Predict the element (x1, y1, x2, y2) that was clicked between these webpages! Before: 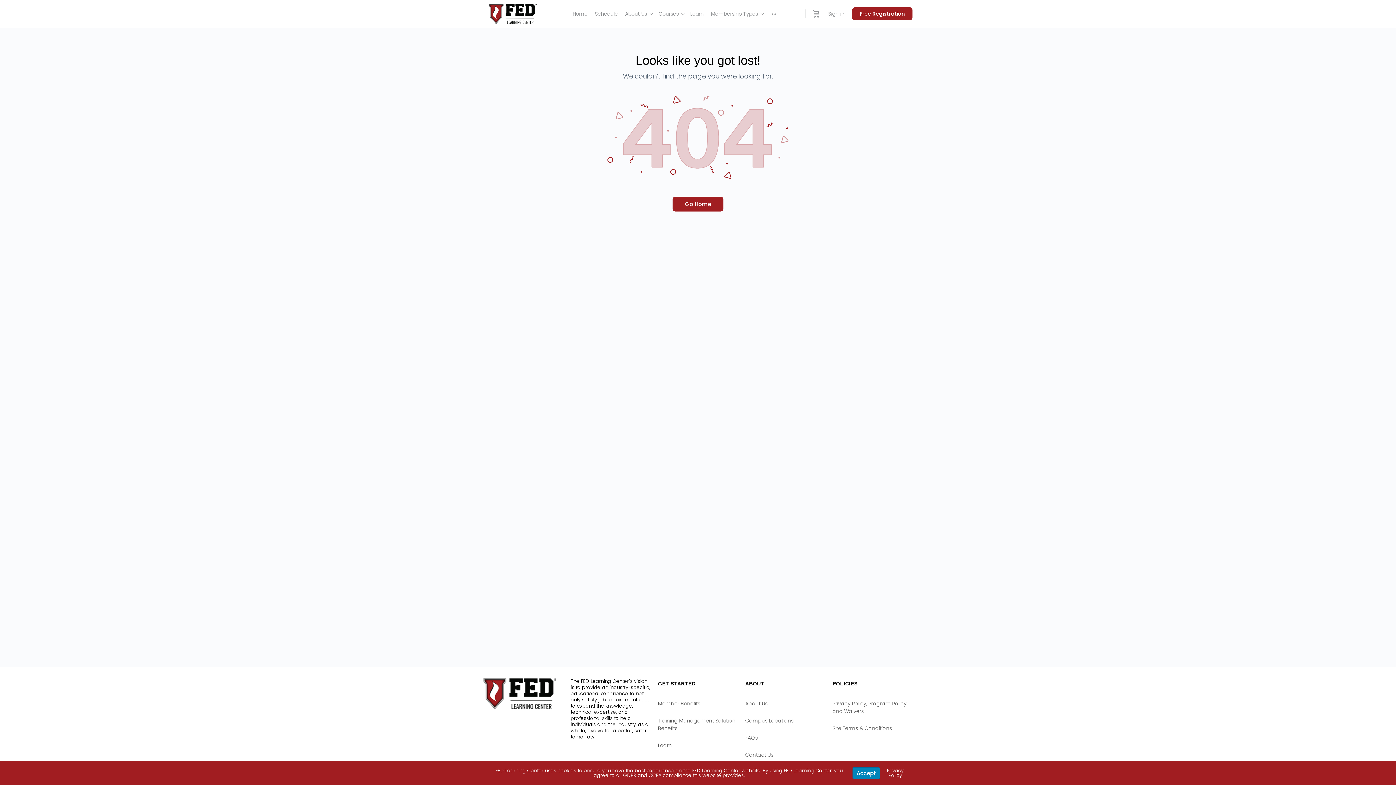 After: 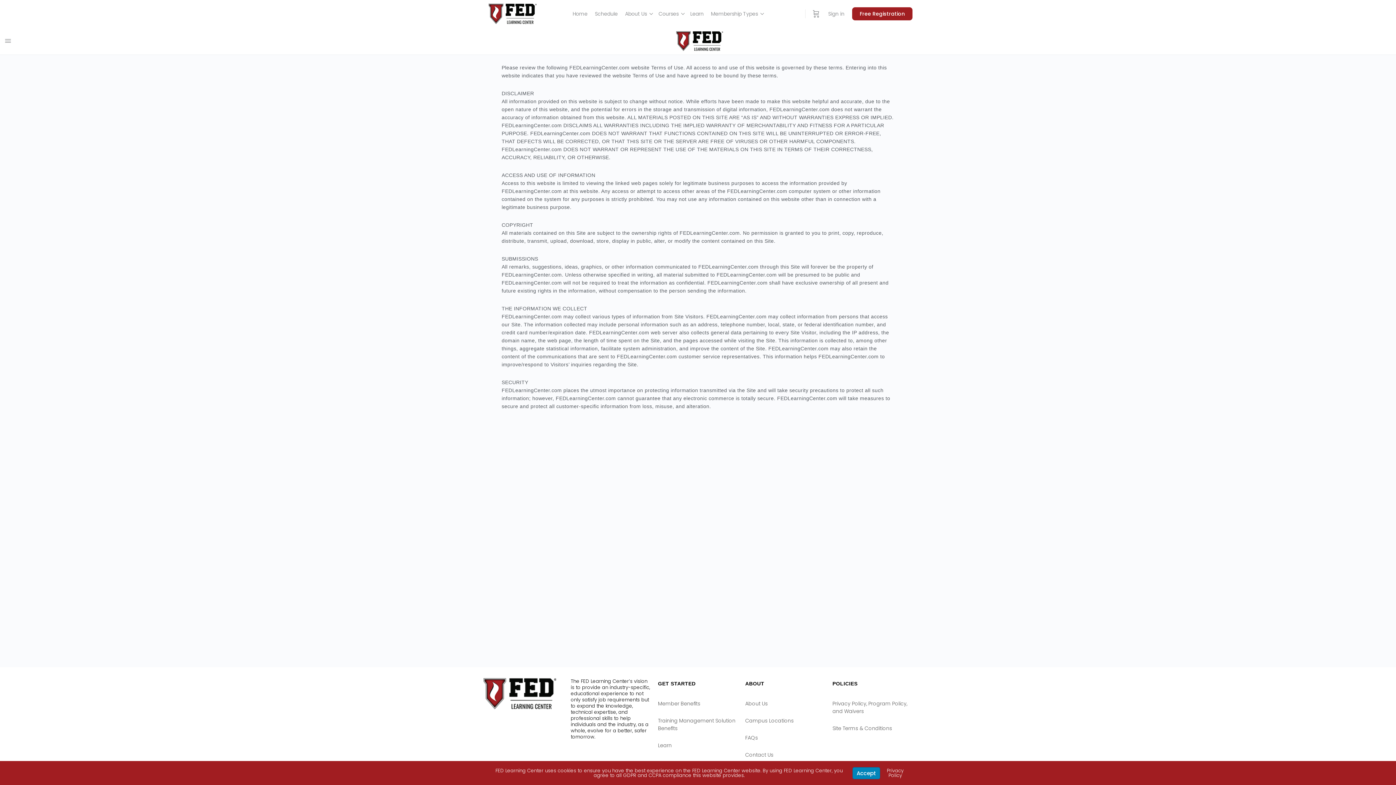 Action: label: Site Terms & Conditions bbox: (832, 723, 912, 734)